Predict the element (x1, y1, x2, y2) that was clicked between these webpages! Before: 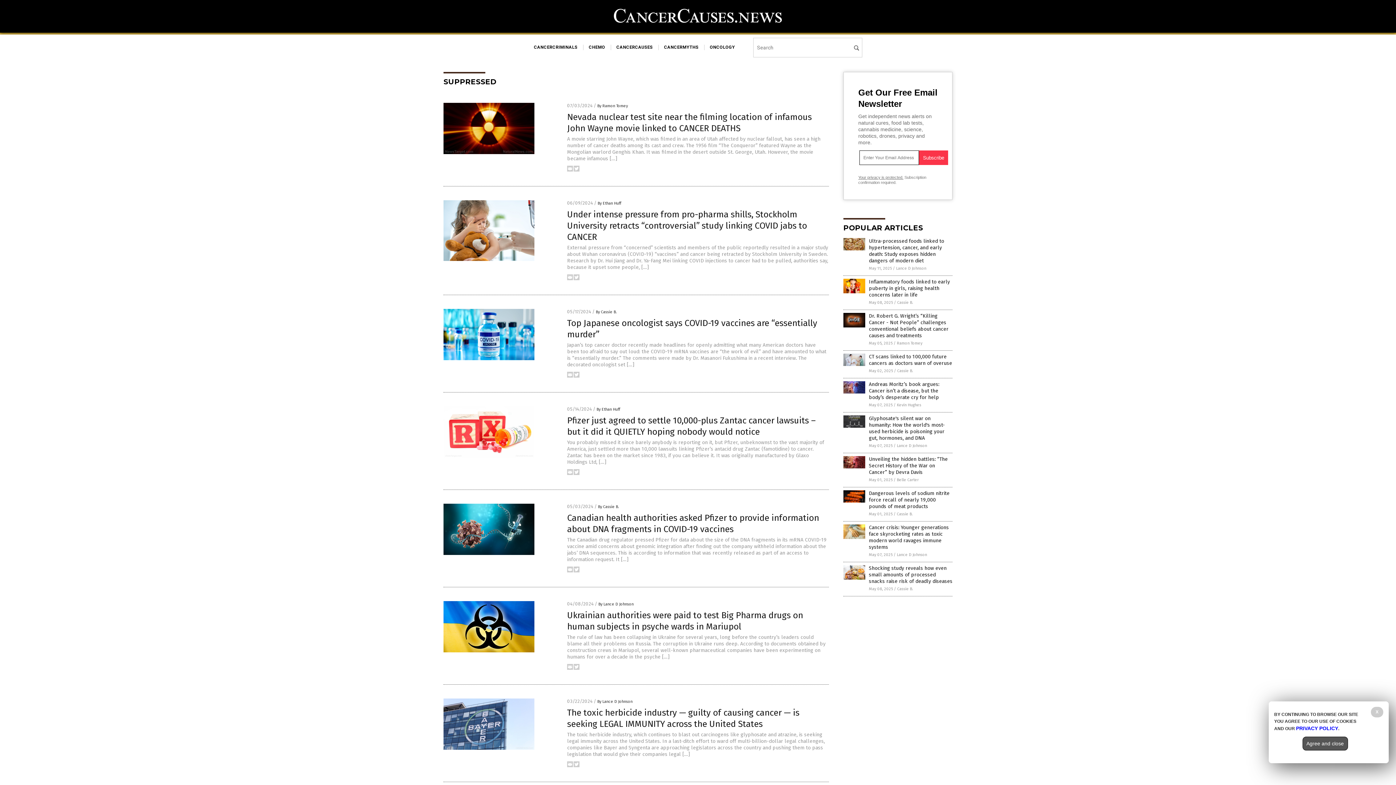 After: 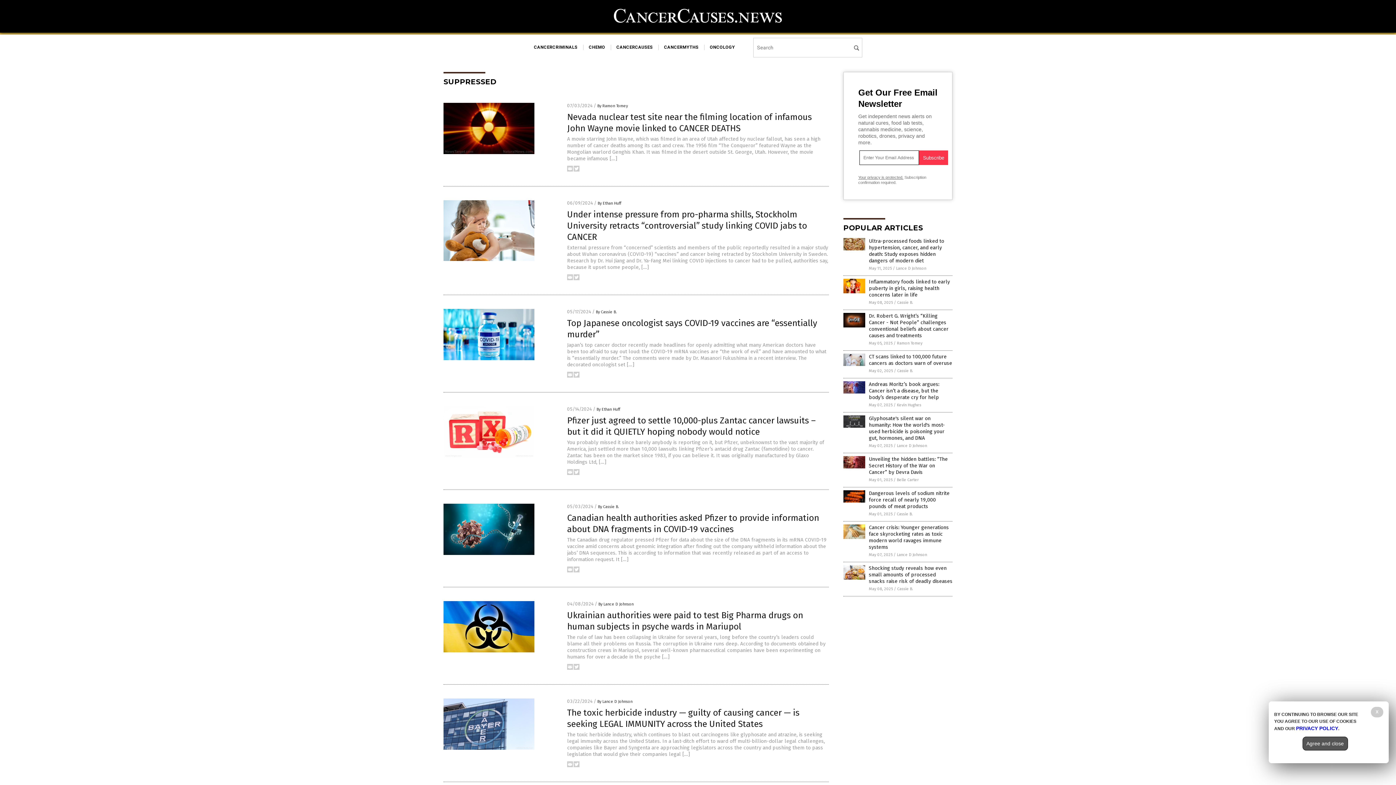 Action: bbox: (573, 471, 579, 476)